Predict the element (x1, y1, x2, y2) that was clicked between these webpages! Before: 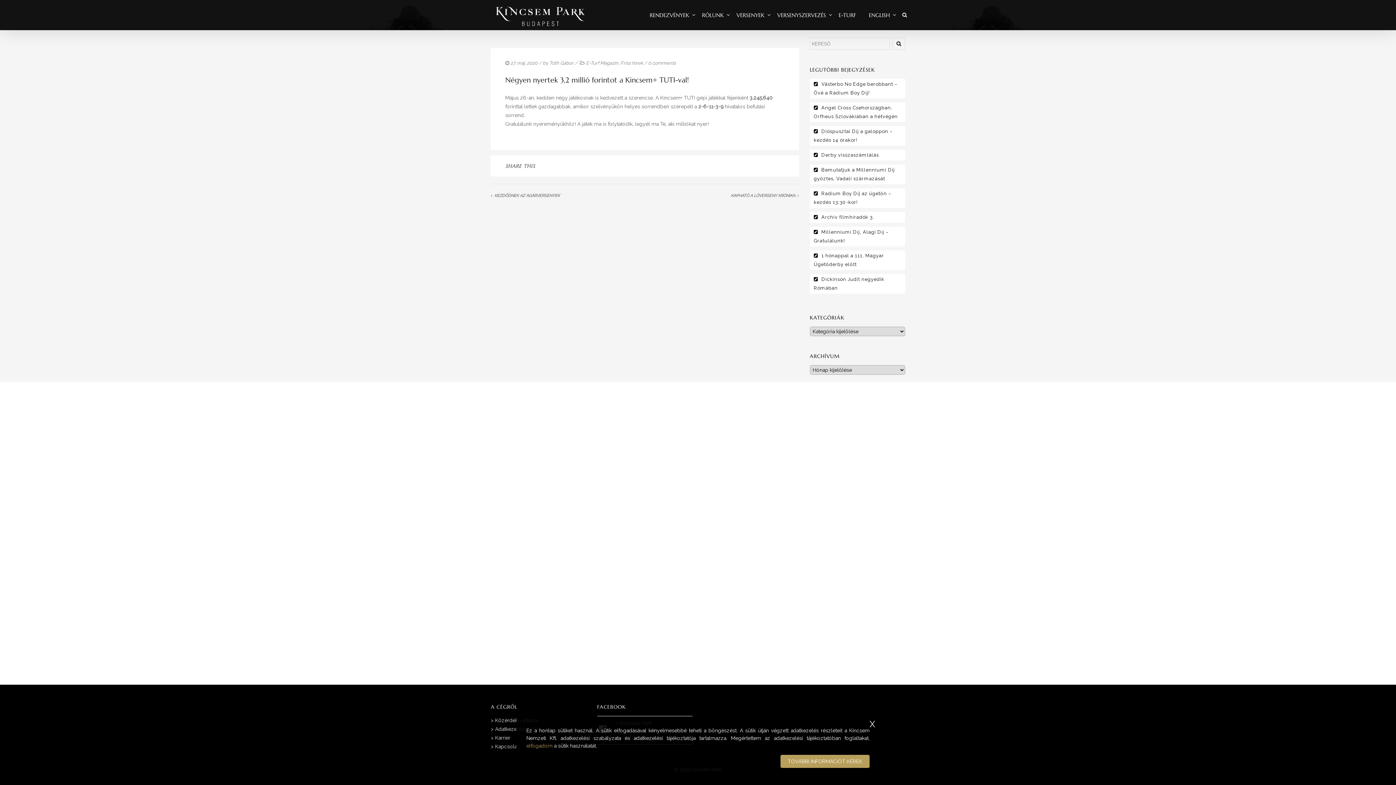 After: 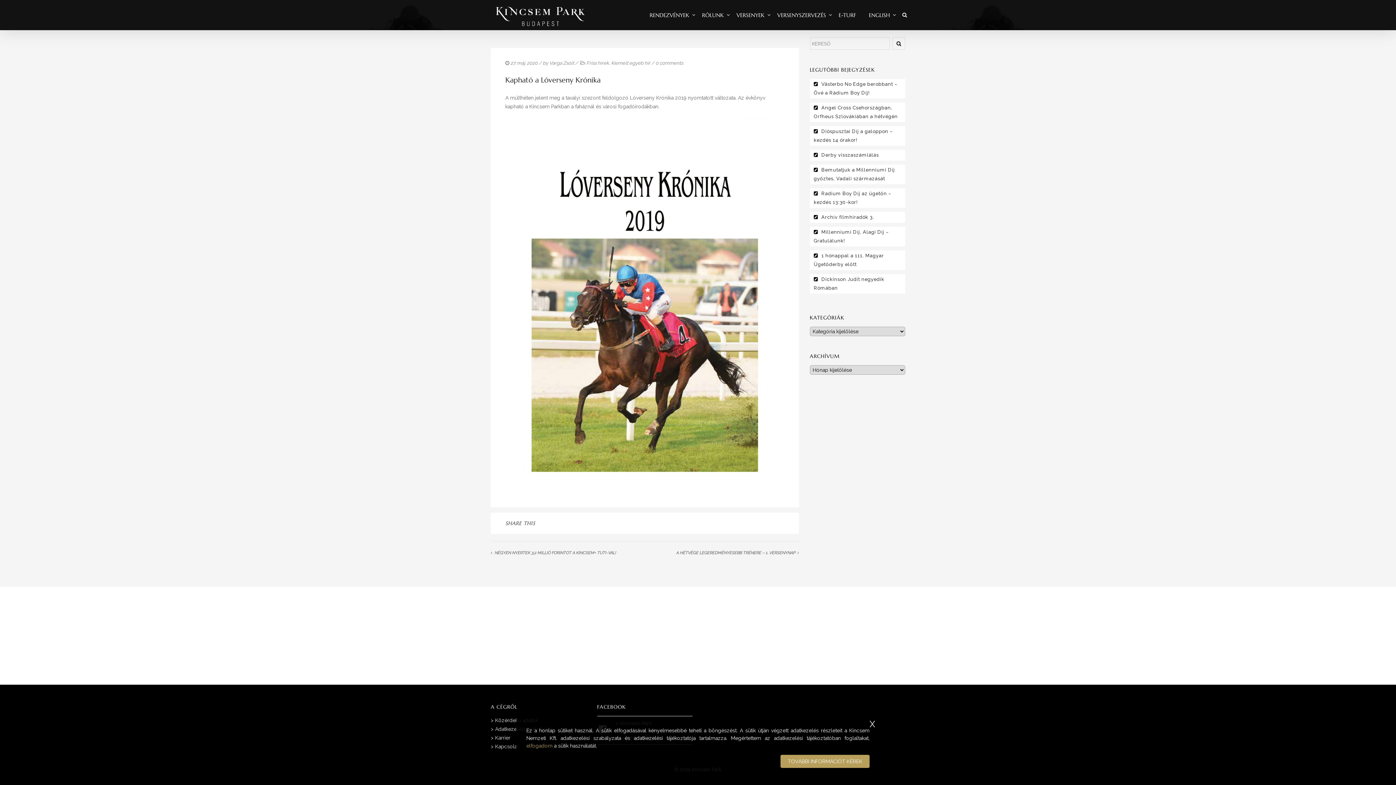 Action: bbox: (731, 193, 795, 198) label: KAPHATÓ A LÓVERSENY KRÓNIKA